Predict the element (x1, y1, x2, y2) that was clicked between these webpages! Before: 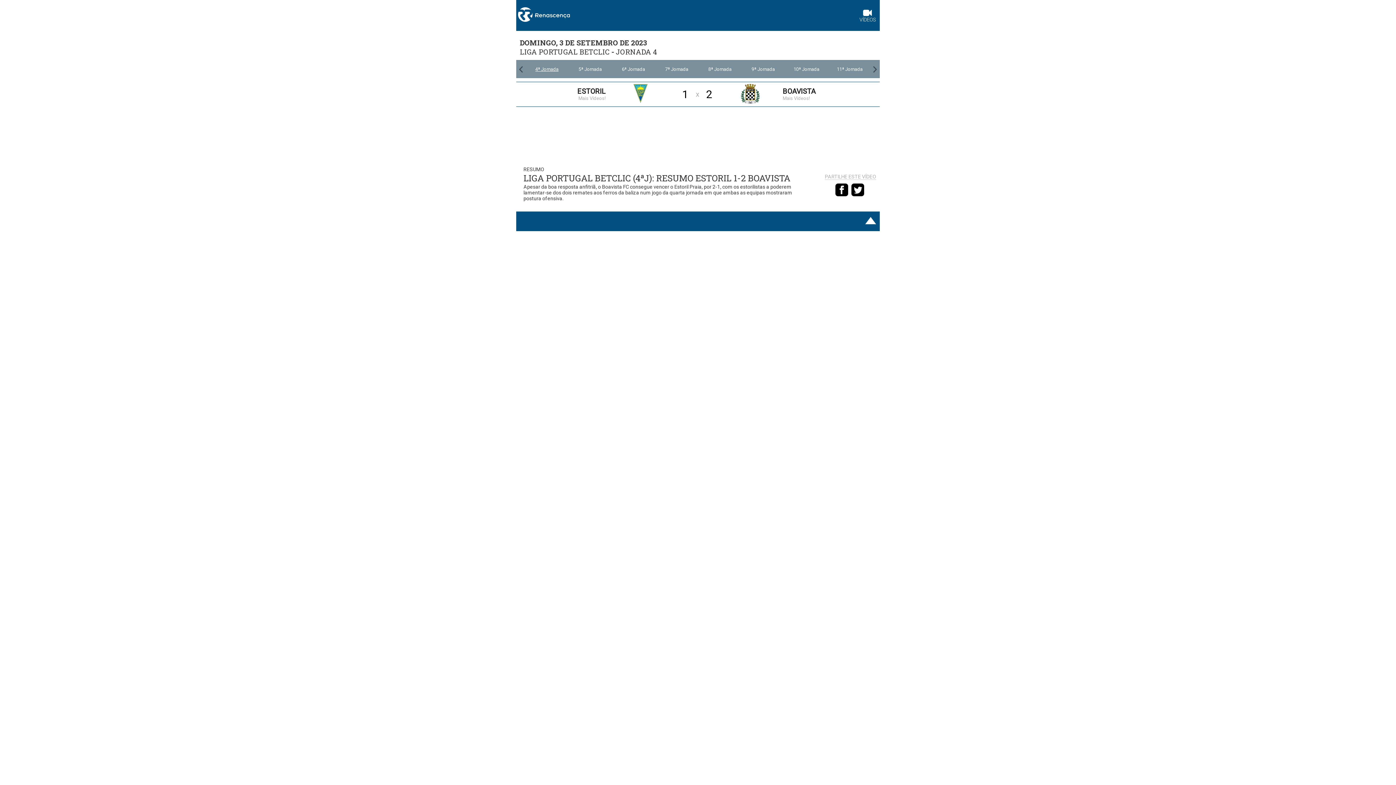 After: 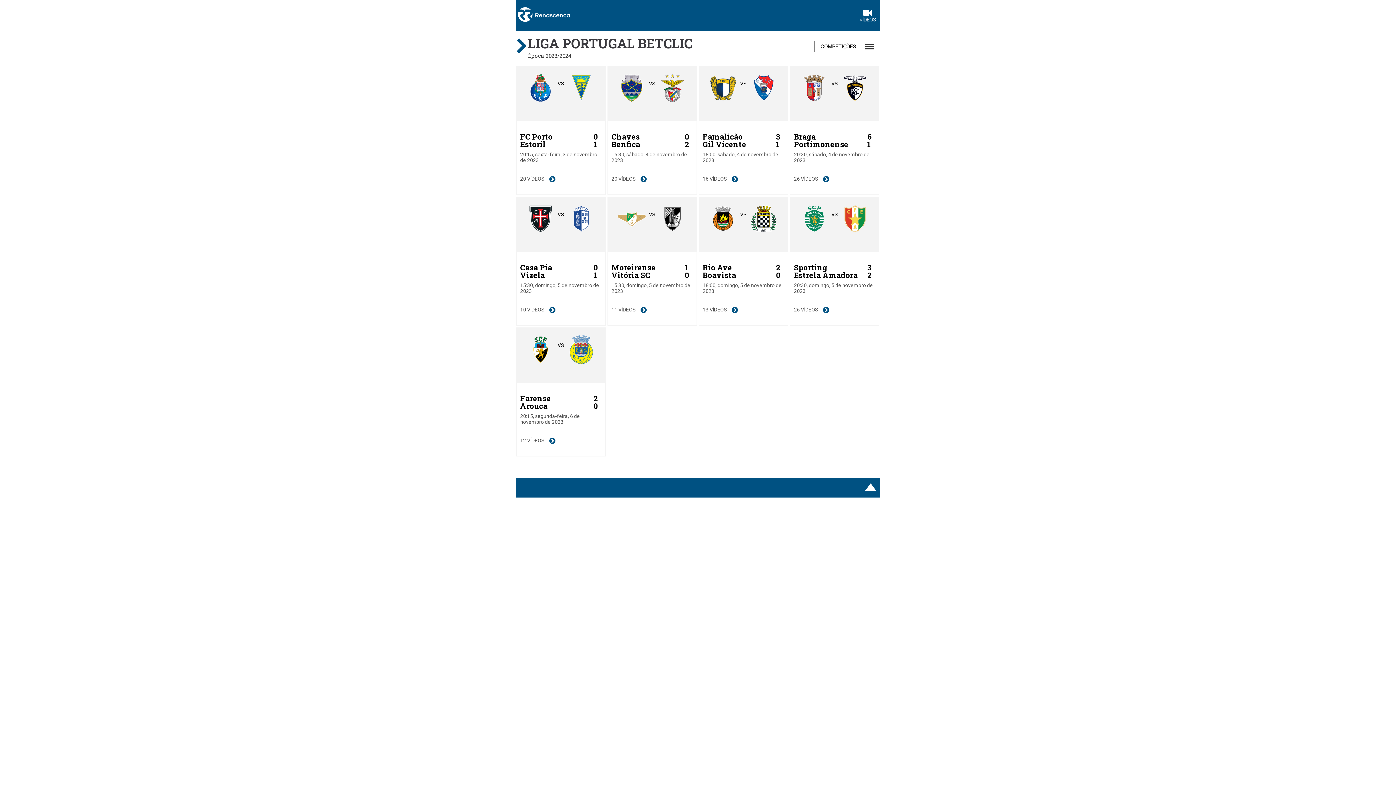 Action: bbox: (785, 60, 828, 78) label: 10ª Jornada